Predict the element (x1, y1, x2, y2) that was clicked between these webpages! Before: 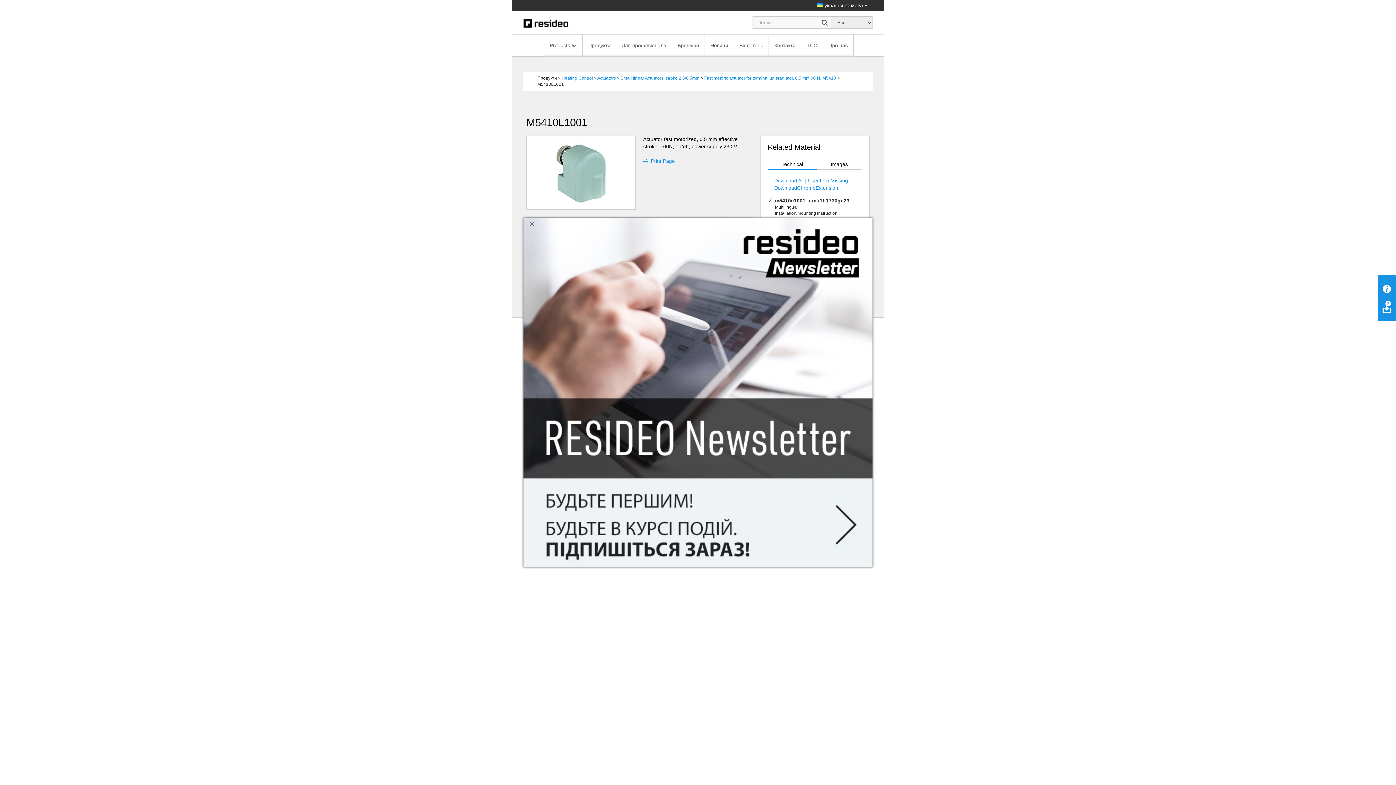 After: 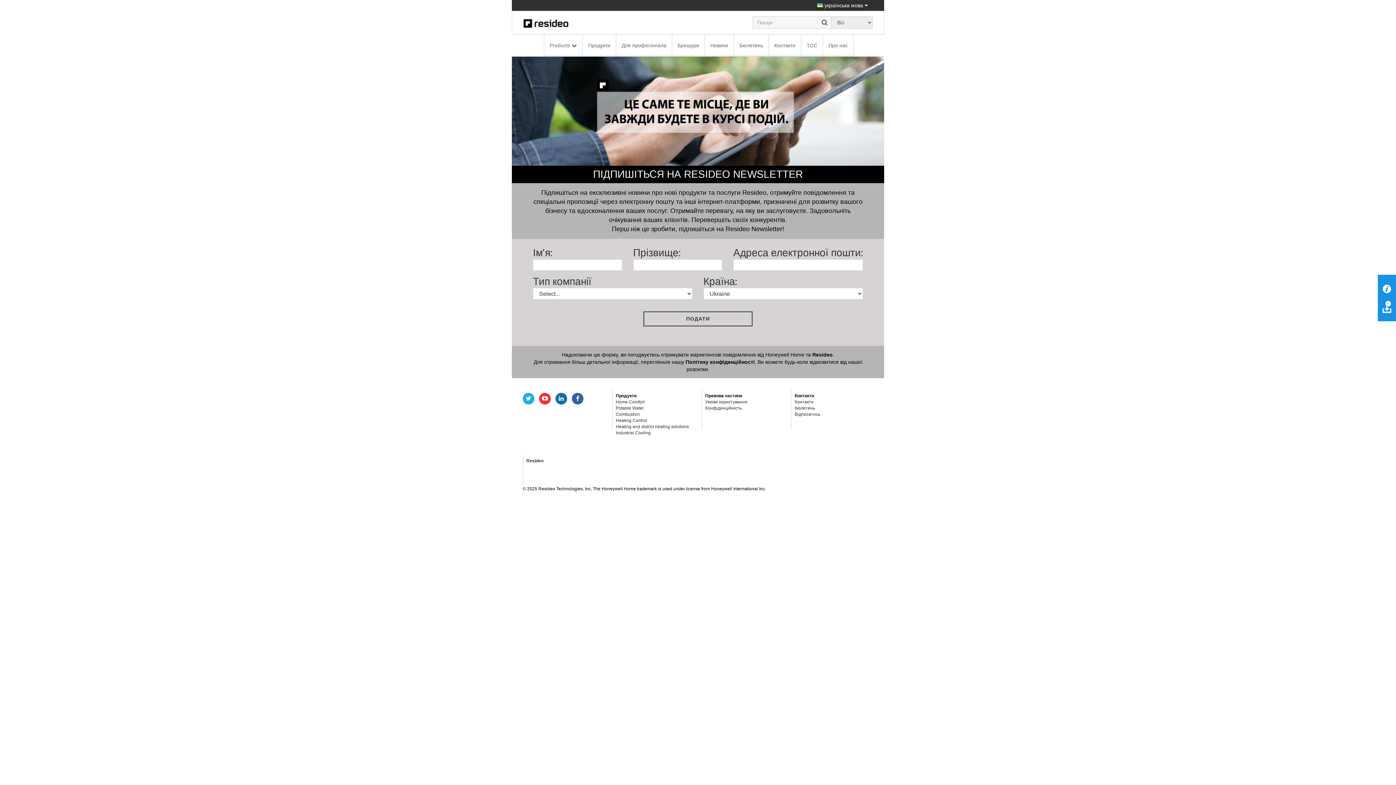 Action: label: Бюлетень bbox: (734, 34, 768, 56)